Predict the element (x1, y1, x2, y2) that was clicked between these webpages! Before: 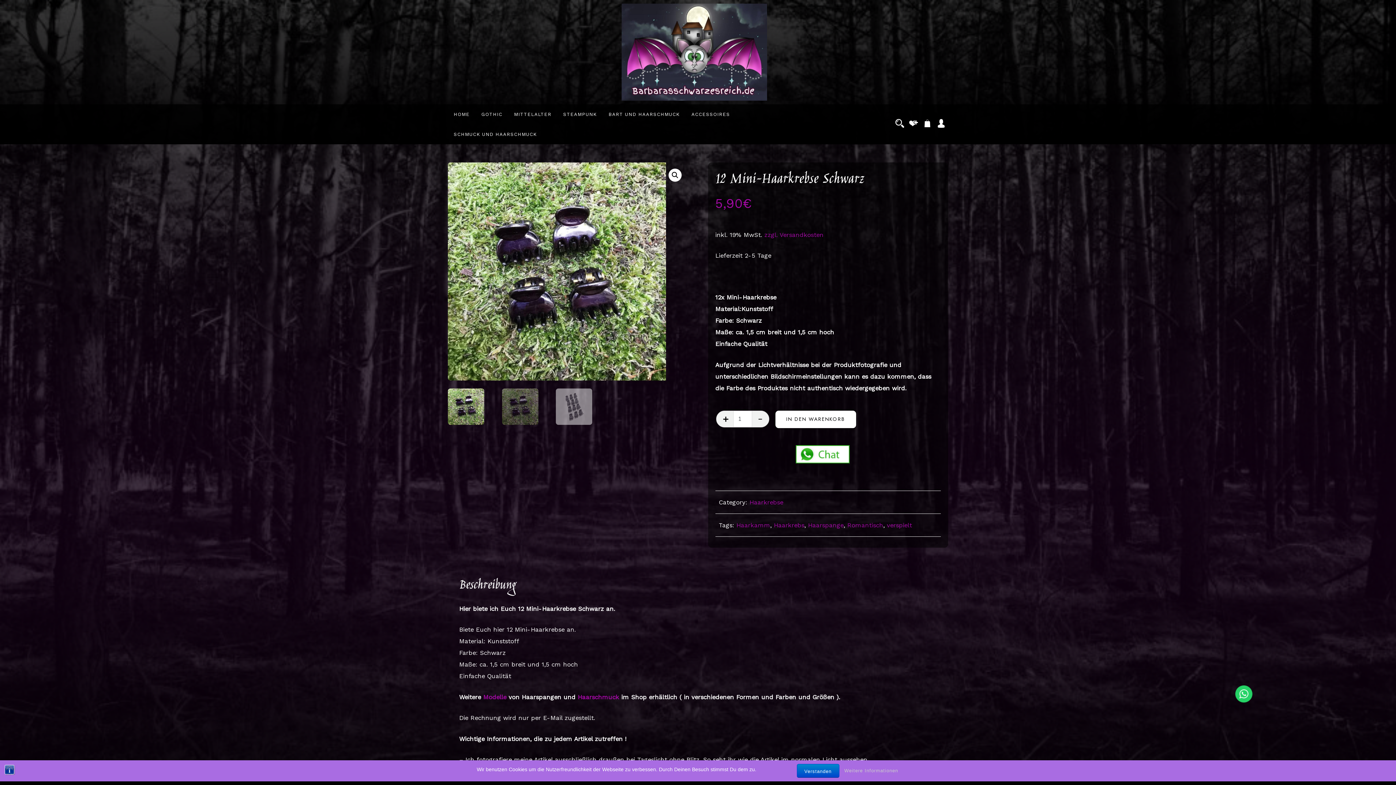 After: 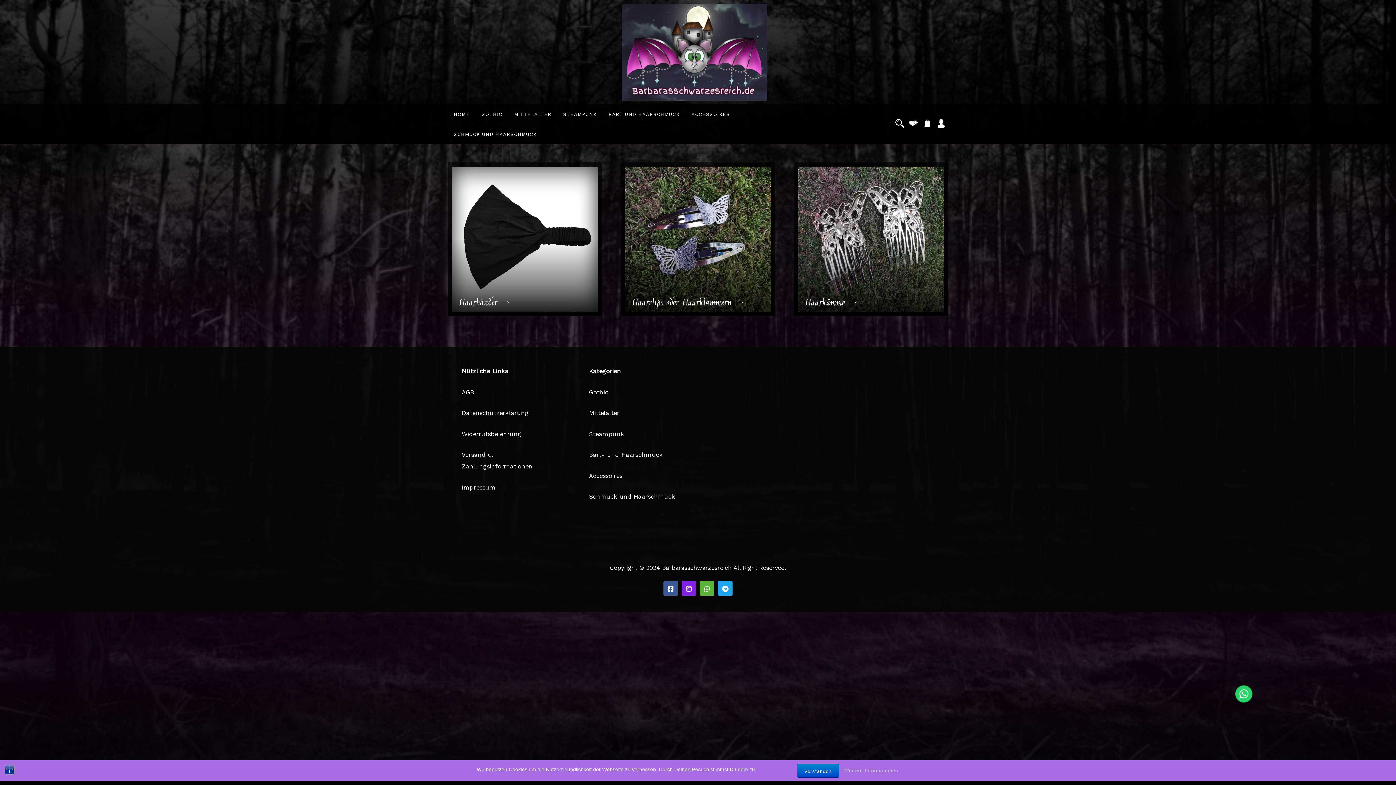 Action: label: Haarschmuck bbox: (577, 693, 619, 700)